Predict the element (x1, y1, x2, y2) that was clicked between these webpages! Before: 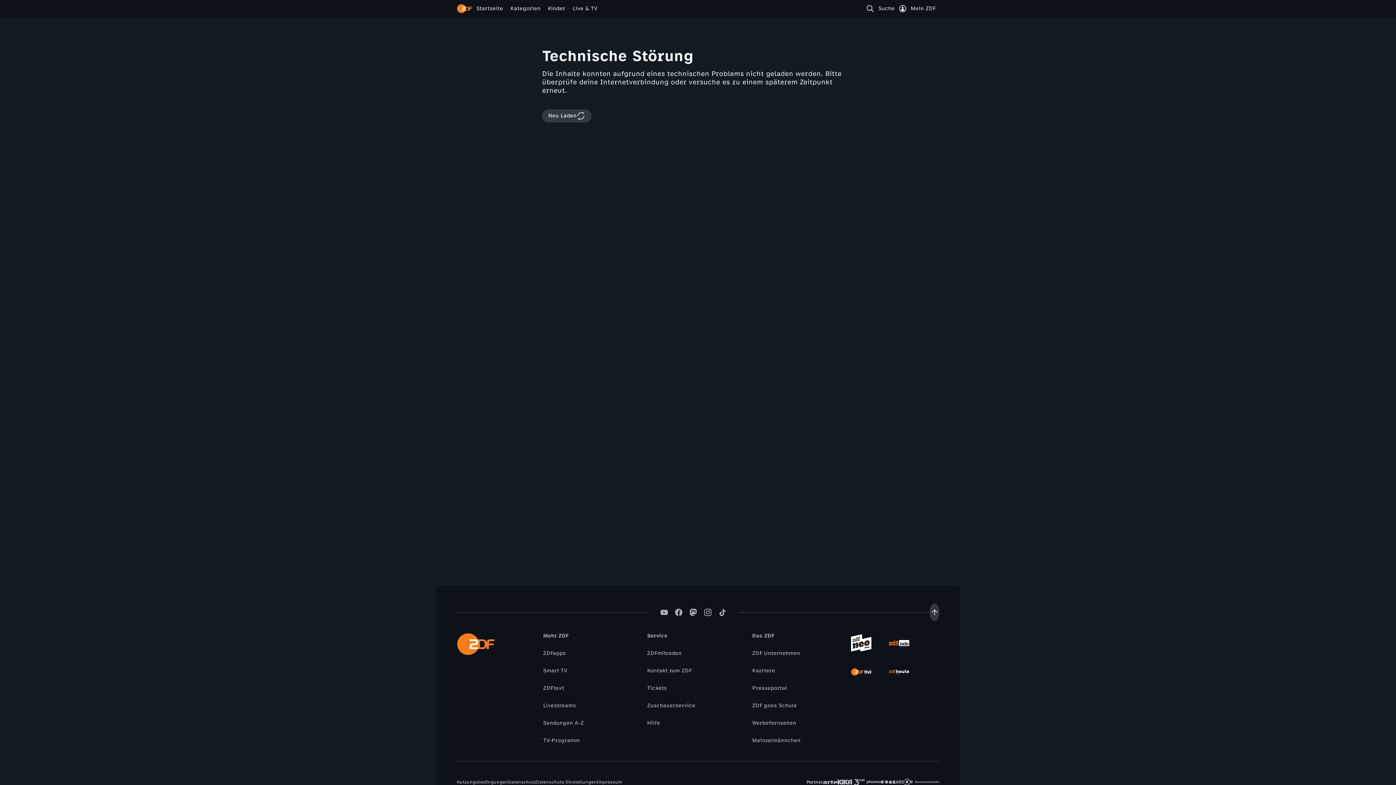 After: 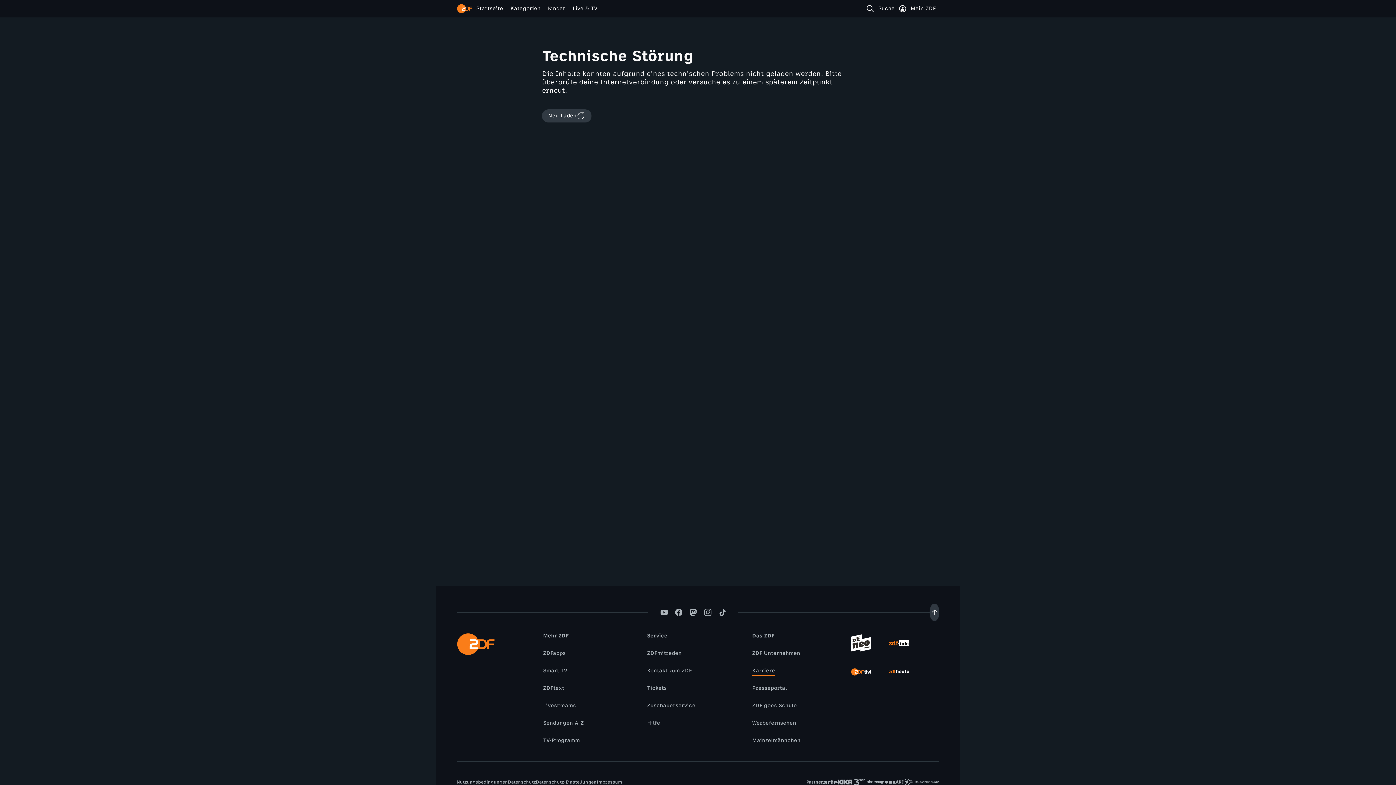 Action: label: Karriere bbox: (748, 667, 778, 675)